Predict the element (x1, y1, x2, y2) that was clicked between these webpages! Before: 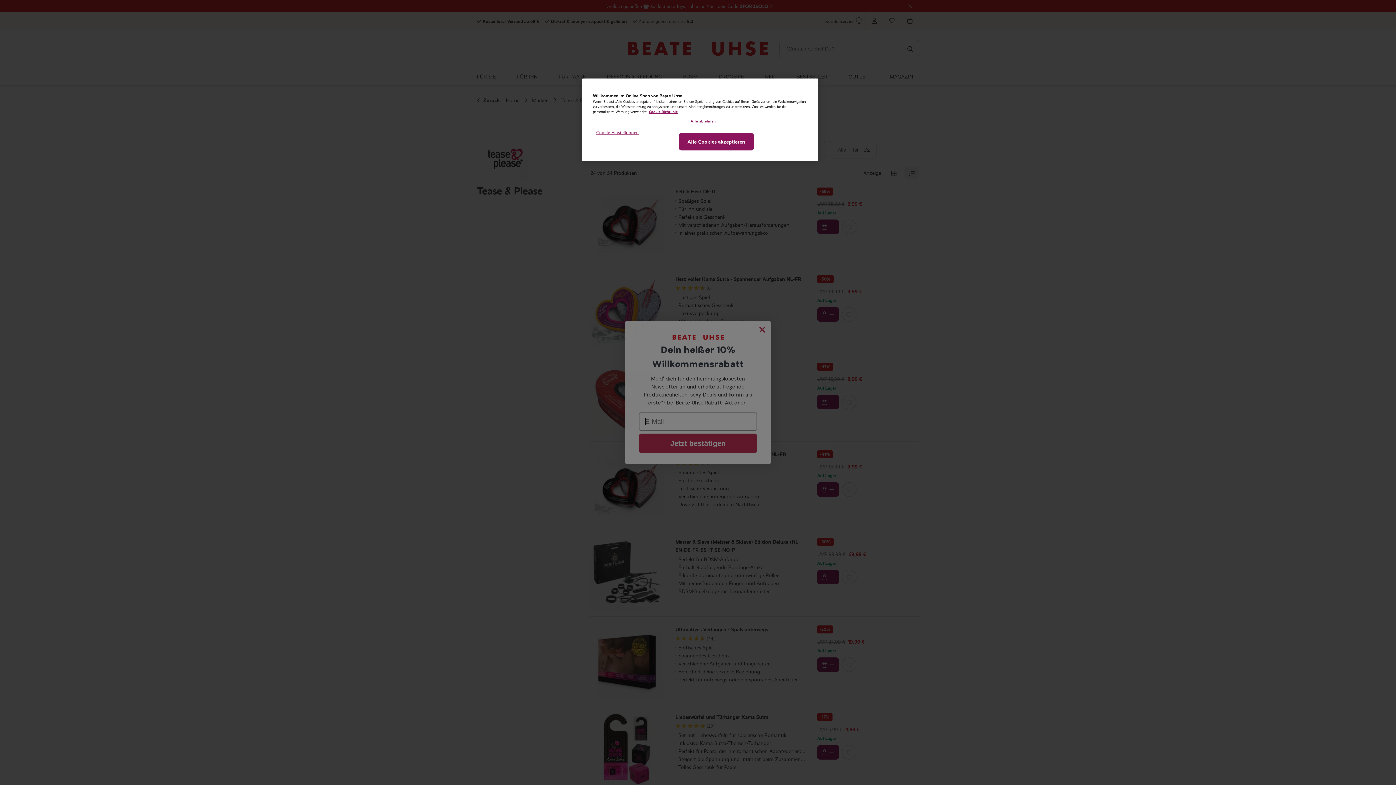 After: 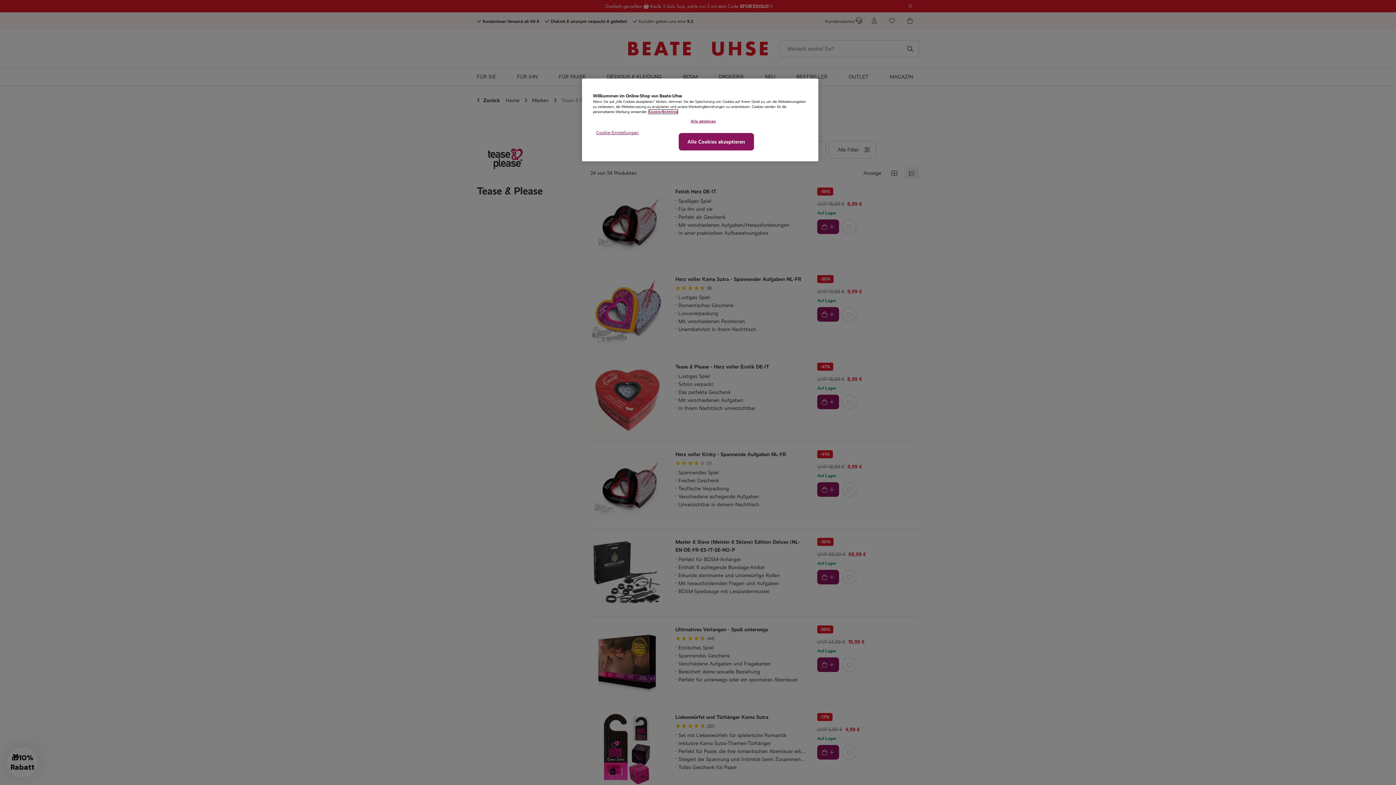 Action: label: Weitere Informationen zum Datenschutz, wird in neuer registerkarte geöffnet bbox: (649, 109, 677, 113)